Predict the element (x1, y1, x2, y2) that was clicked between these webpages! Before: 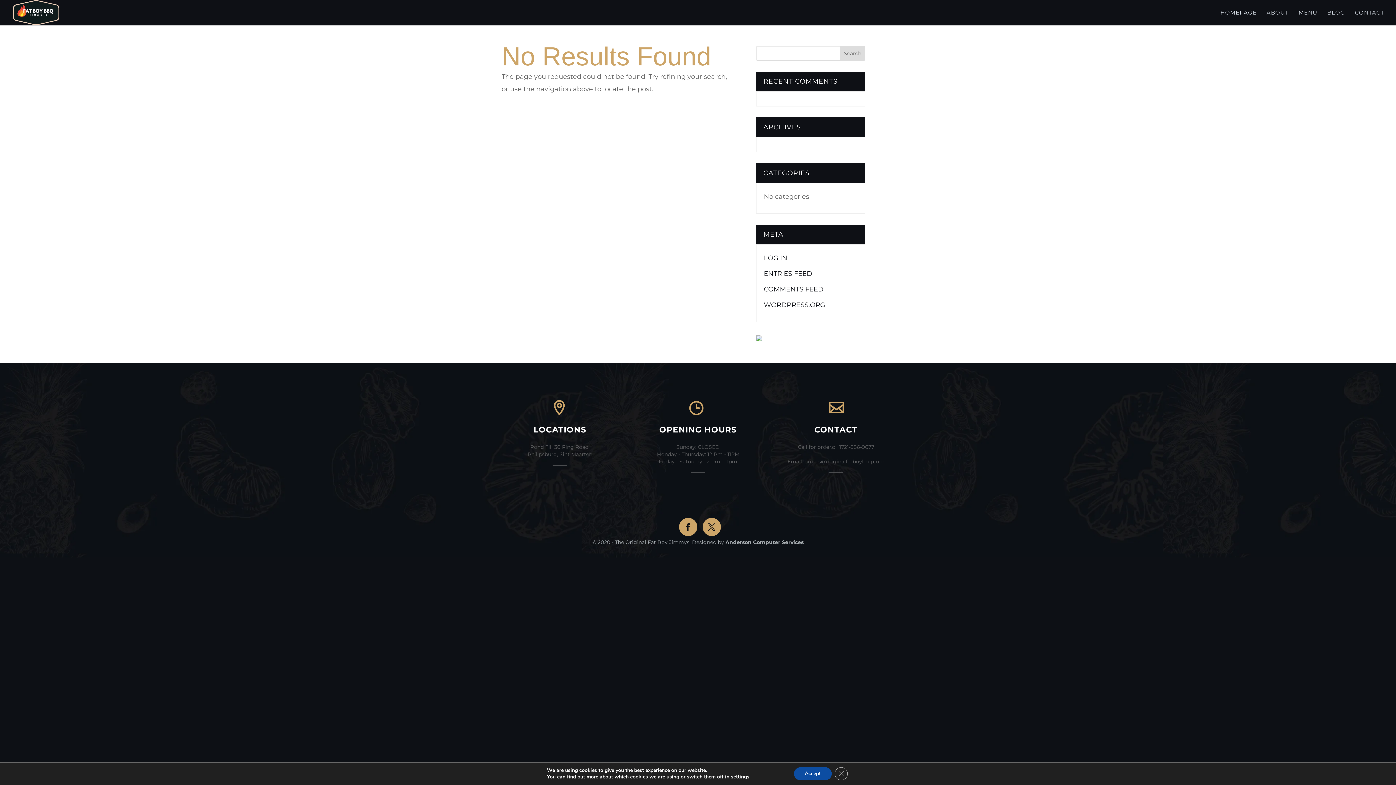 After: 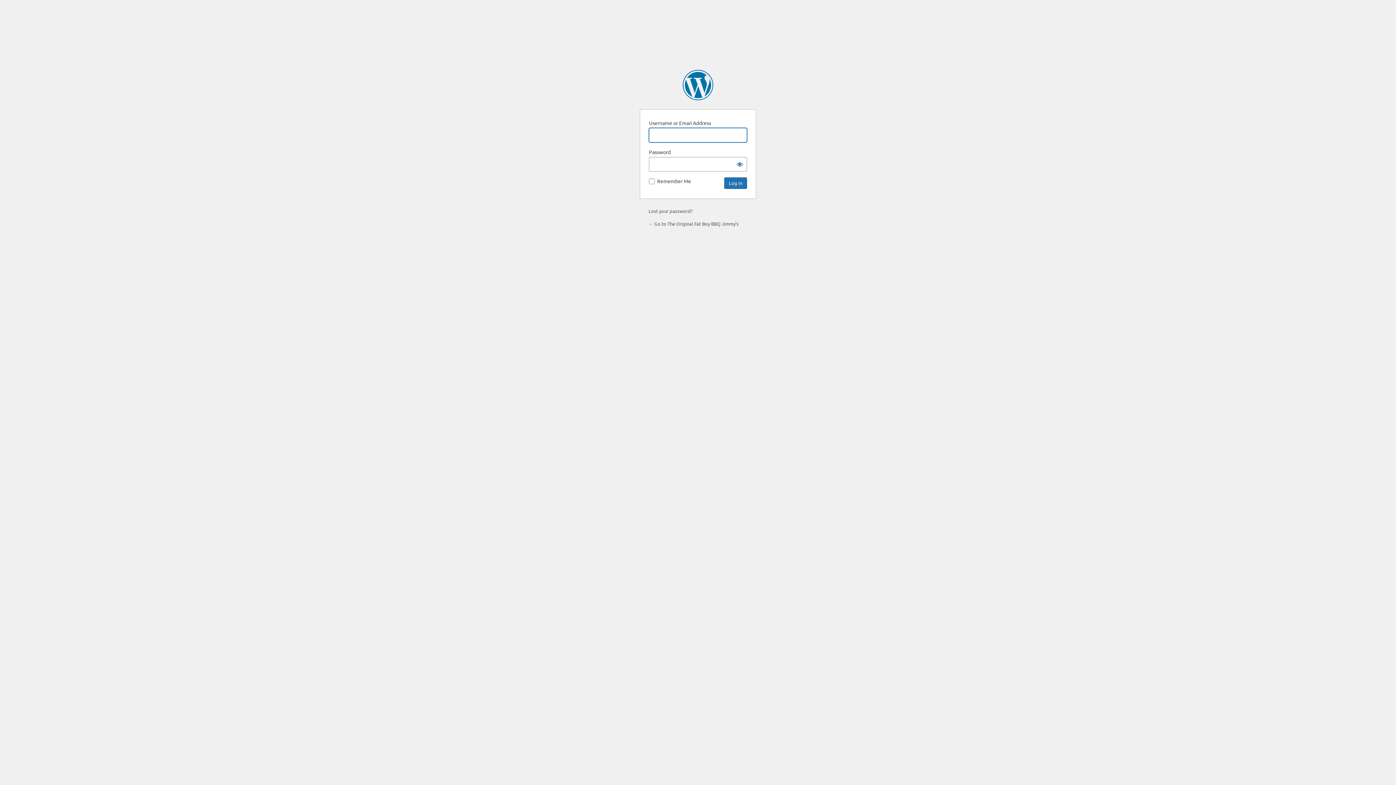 Action: label: LOG IN bbox: (764, 254, 787, 262)